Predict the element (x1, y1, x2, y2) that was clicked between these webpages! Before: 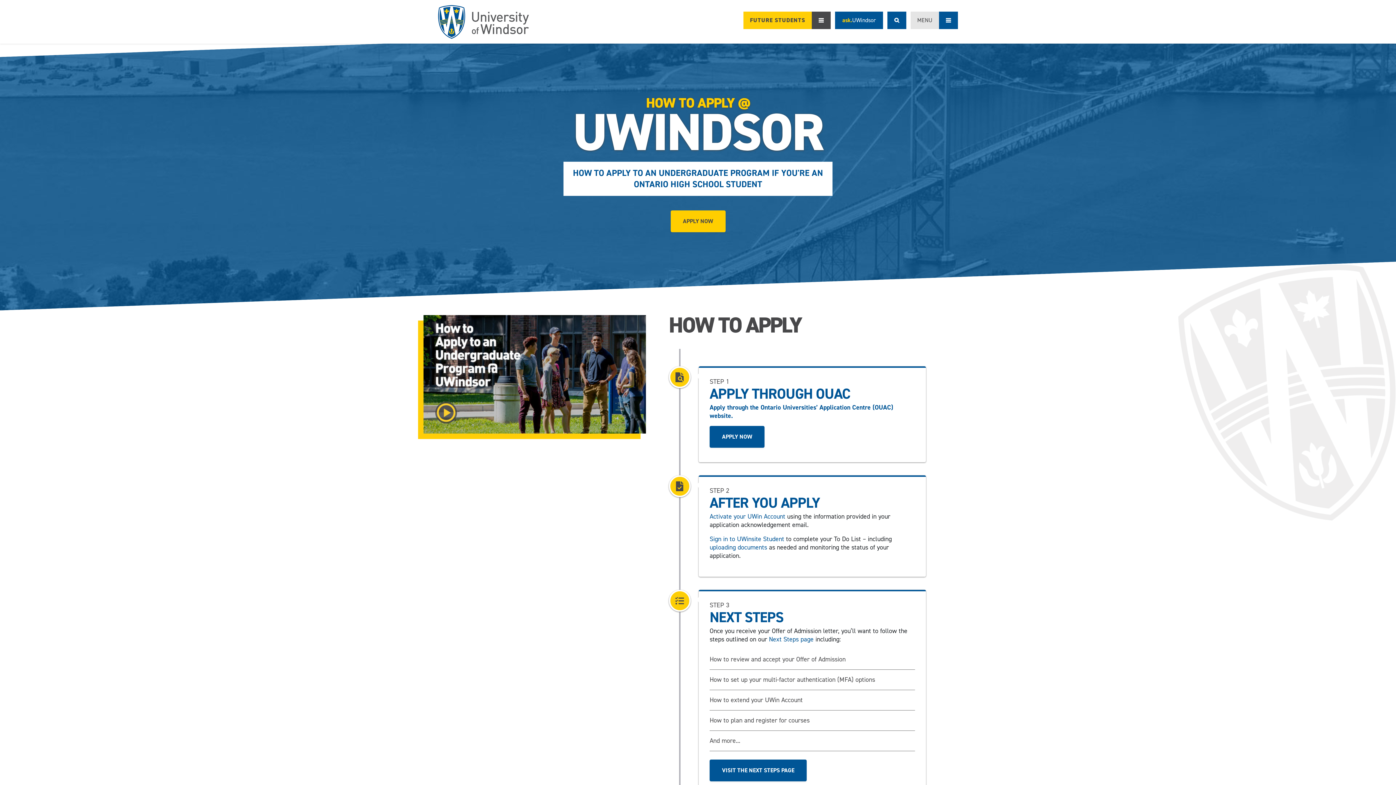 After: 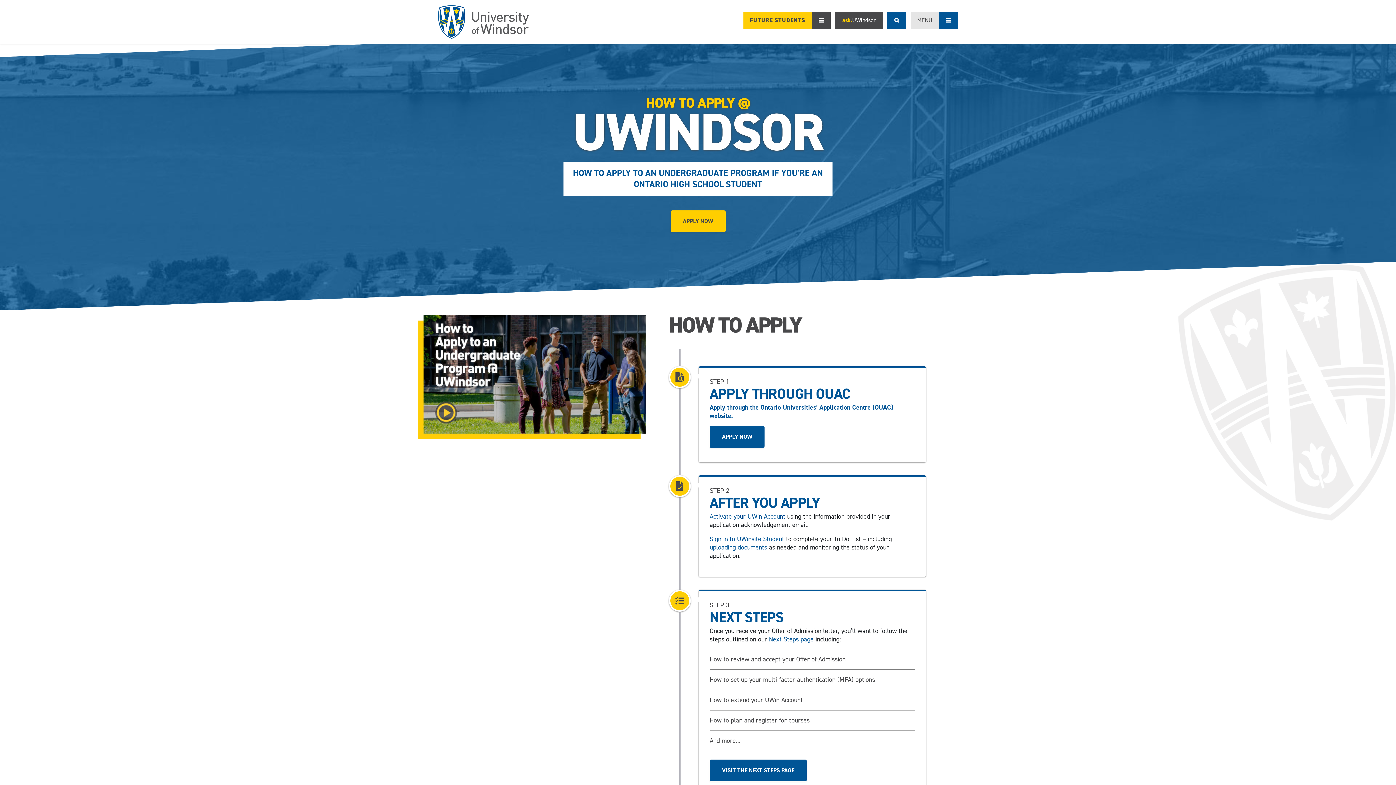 Action: label: ask.UWindsor bbox: (835, 11, 883, 29)